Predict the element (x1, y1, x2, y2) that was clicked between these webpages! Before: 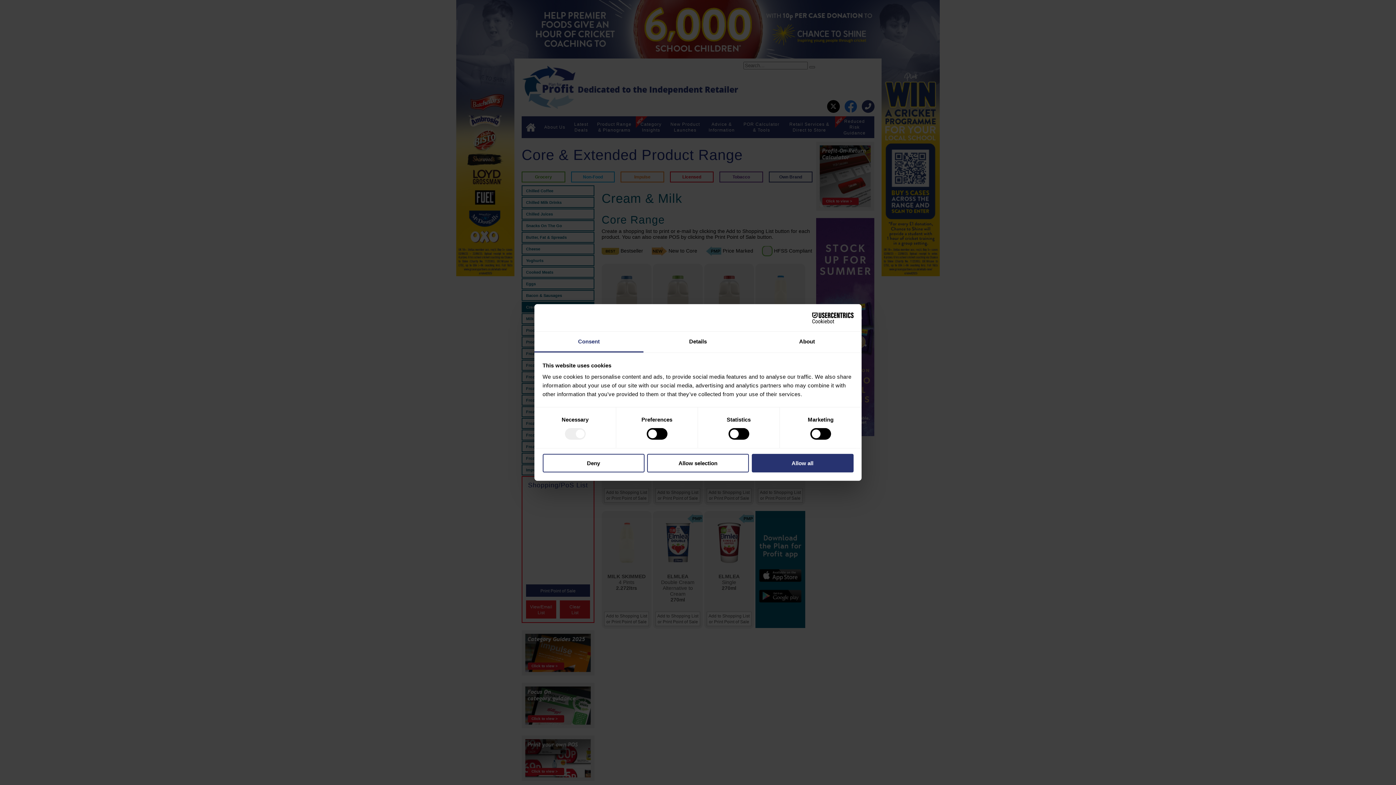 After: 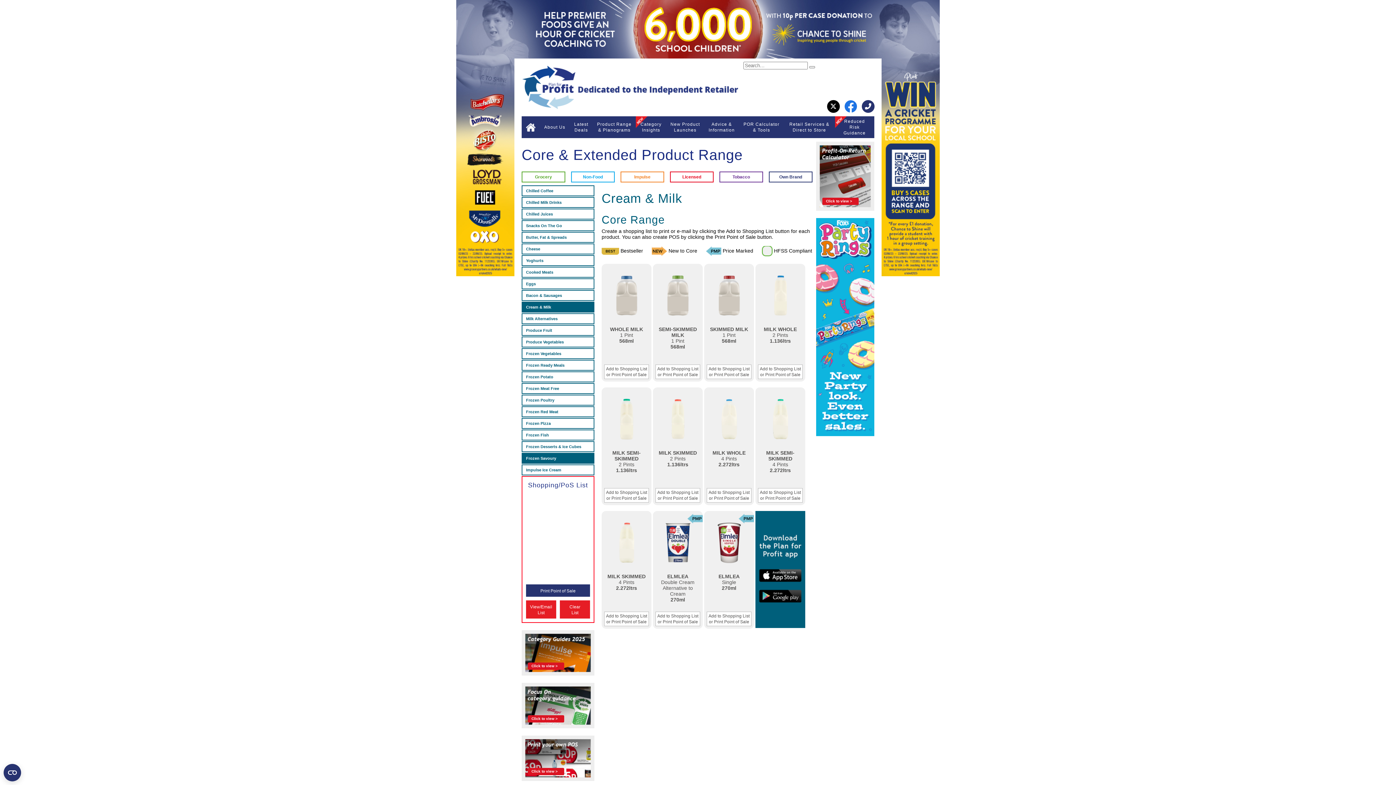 Action: bbox: (542, 454, 644, 472) label: Deny